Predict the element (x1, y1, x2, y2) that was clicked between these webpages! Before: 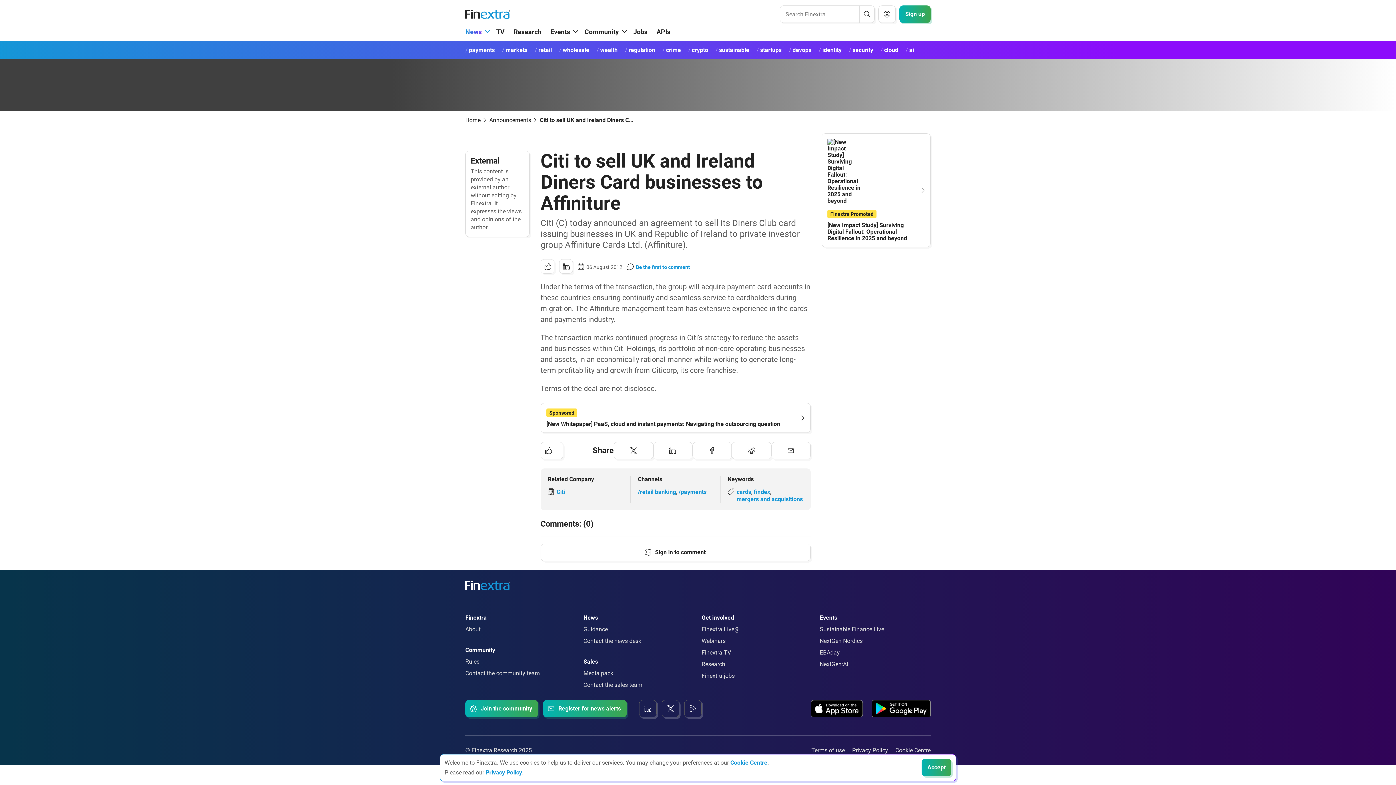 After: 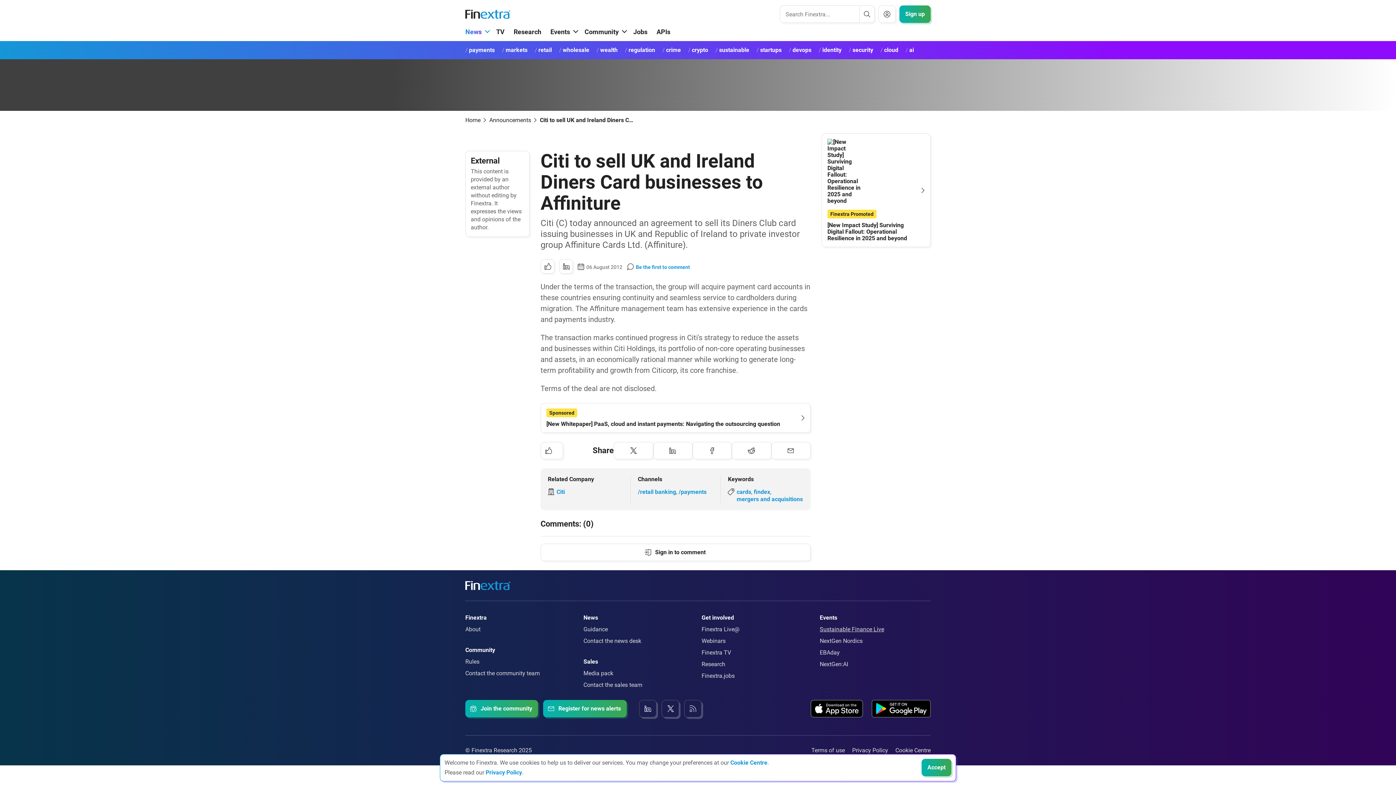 Action: label: Link to: Sustainable Finance Live bbox: (820, 626, 884, 633)